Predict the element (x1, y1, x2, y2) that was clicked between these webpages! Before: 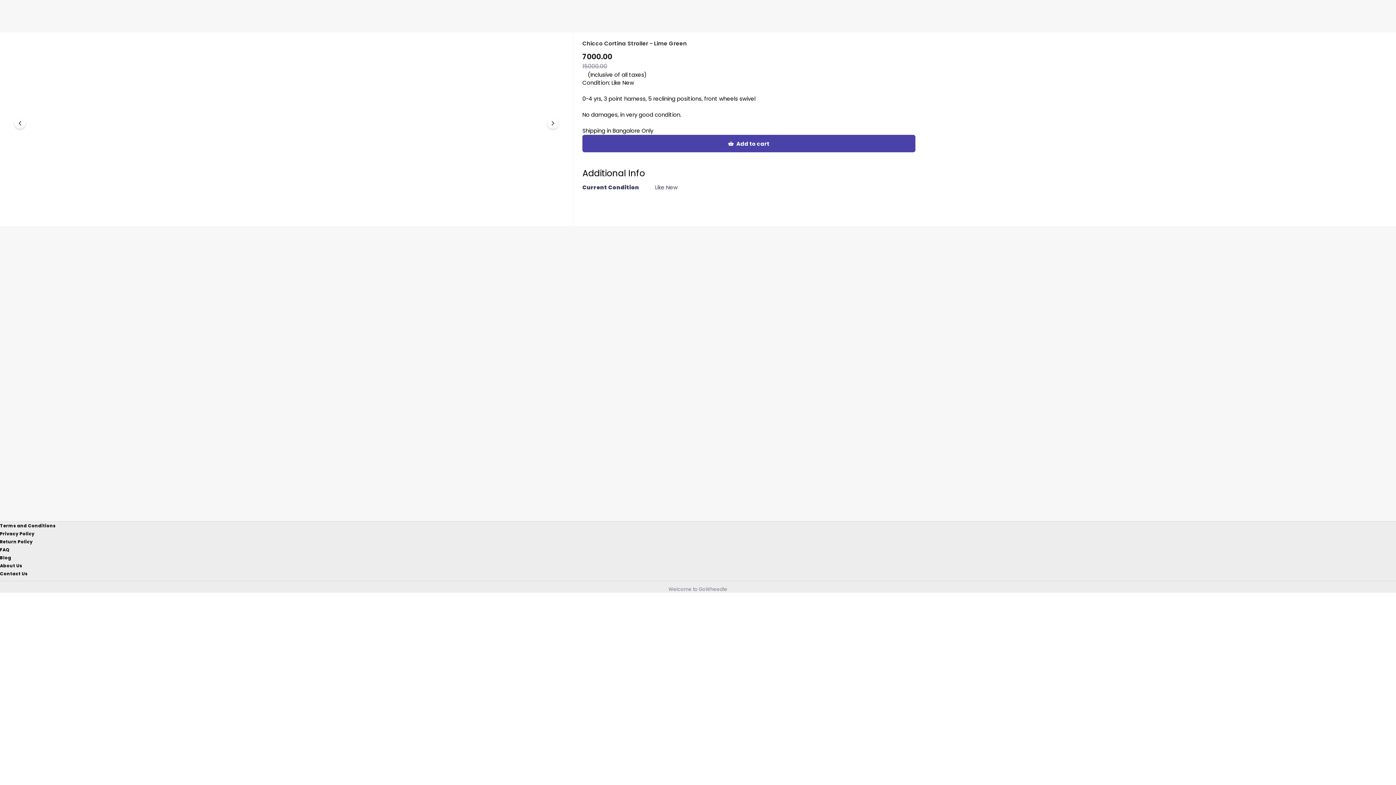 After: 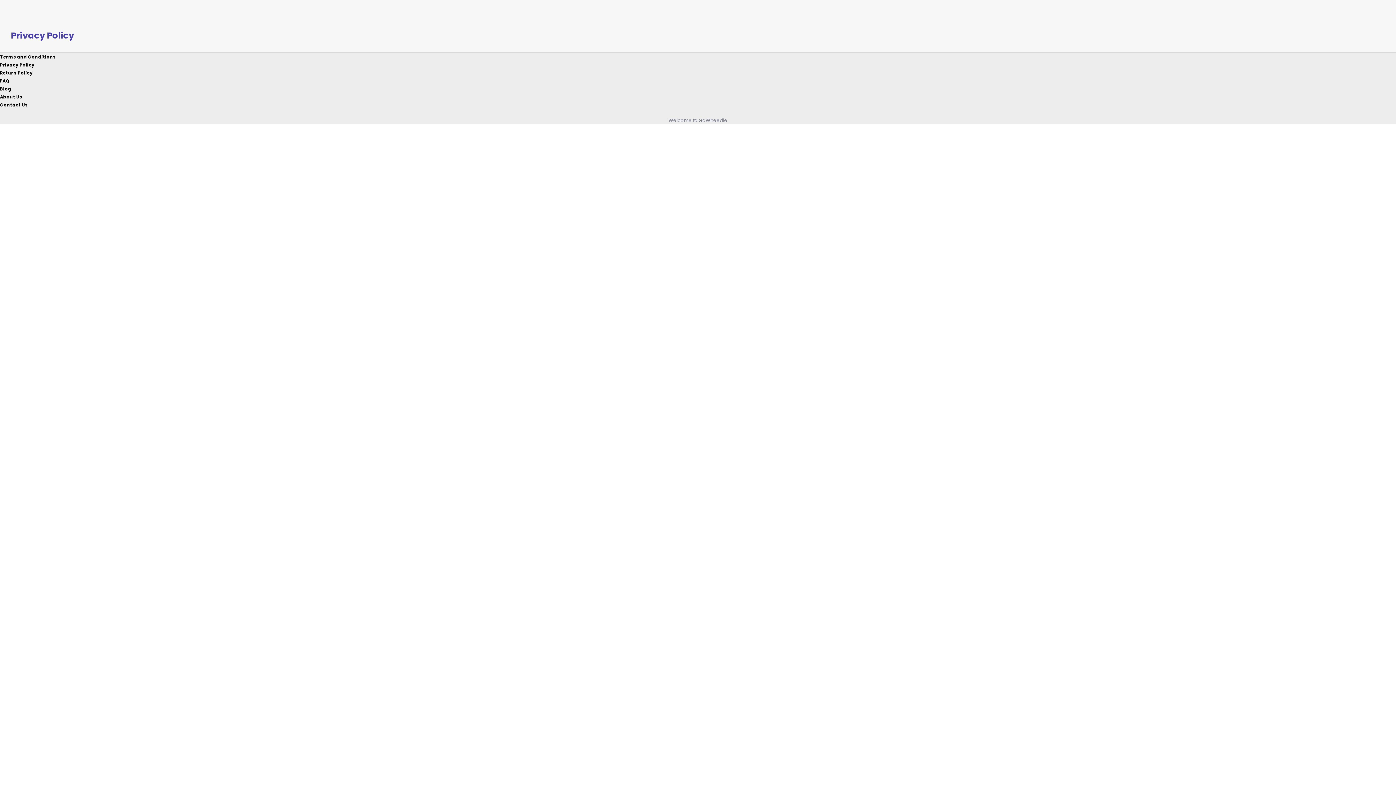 Action: label: Privacy Policy bbox: (0, 530, 34, 537)